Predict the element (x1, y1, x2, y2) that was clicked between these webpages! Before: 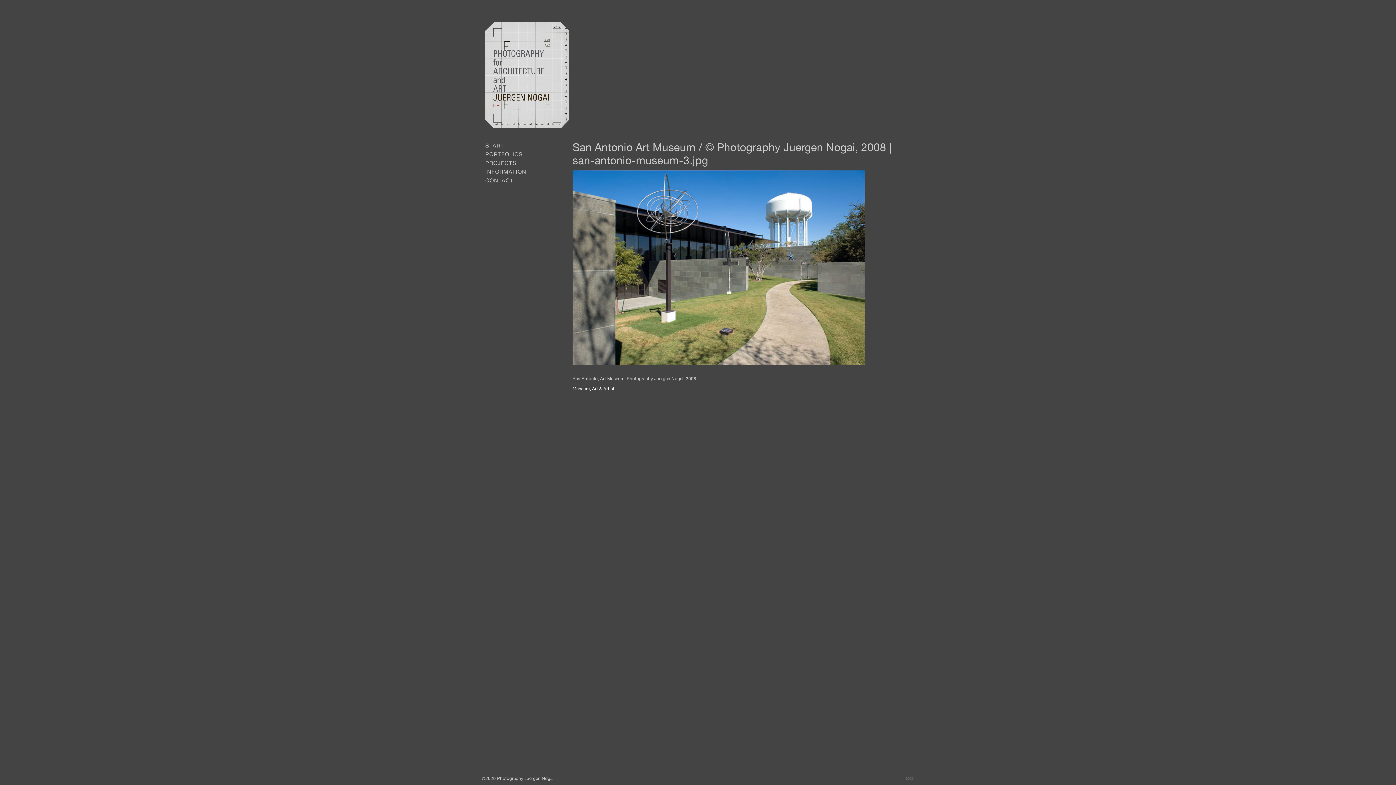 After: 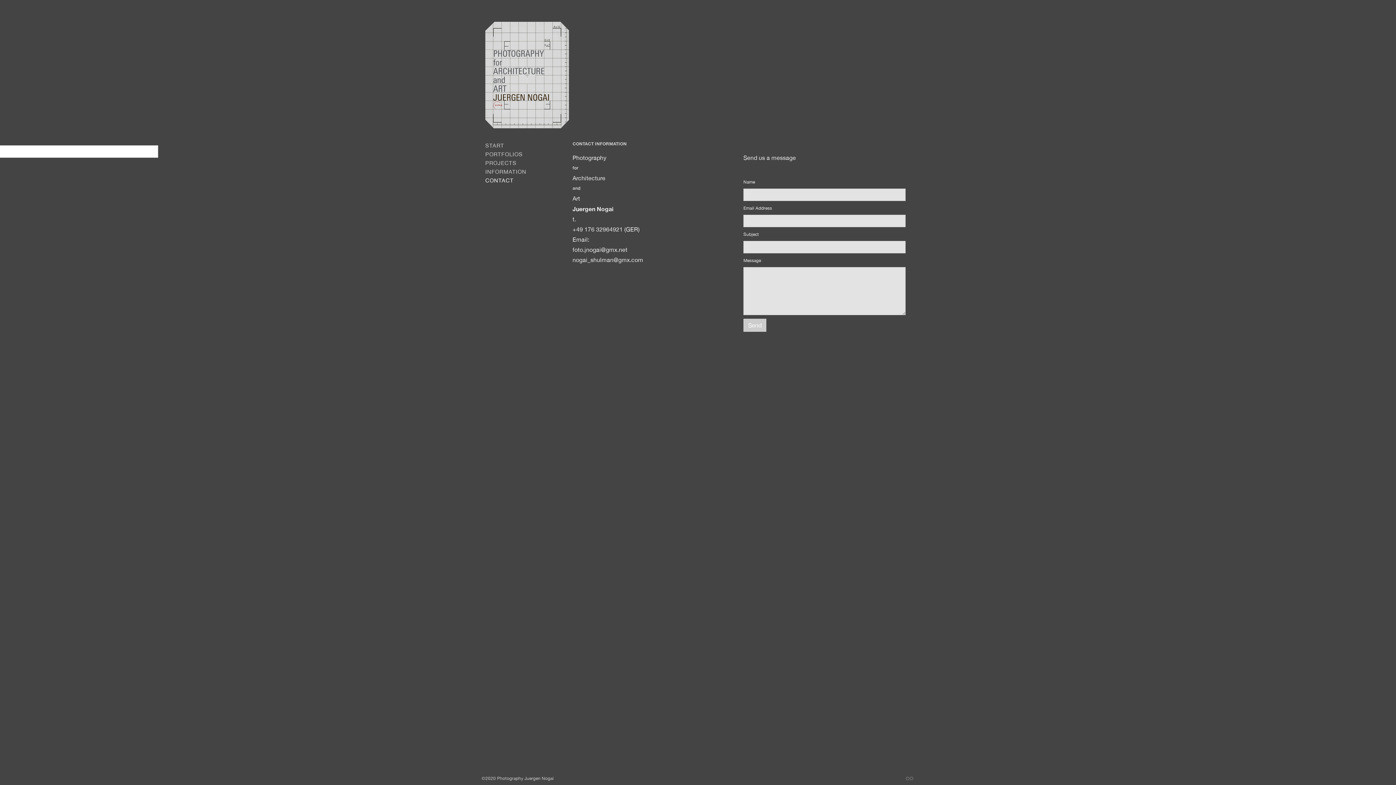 Action: label: CONTACT bbox: (485, 177, 513, 183)